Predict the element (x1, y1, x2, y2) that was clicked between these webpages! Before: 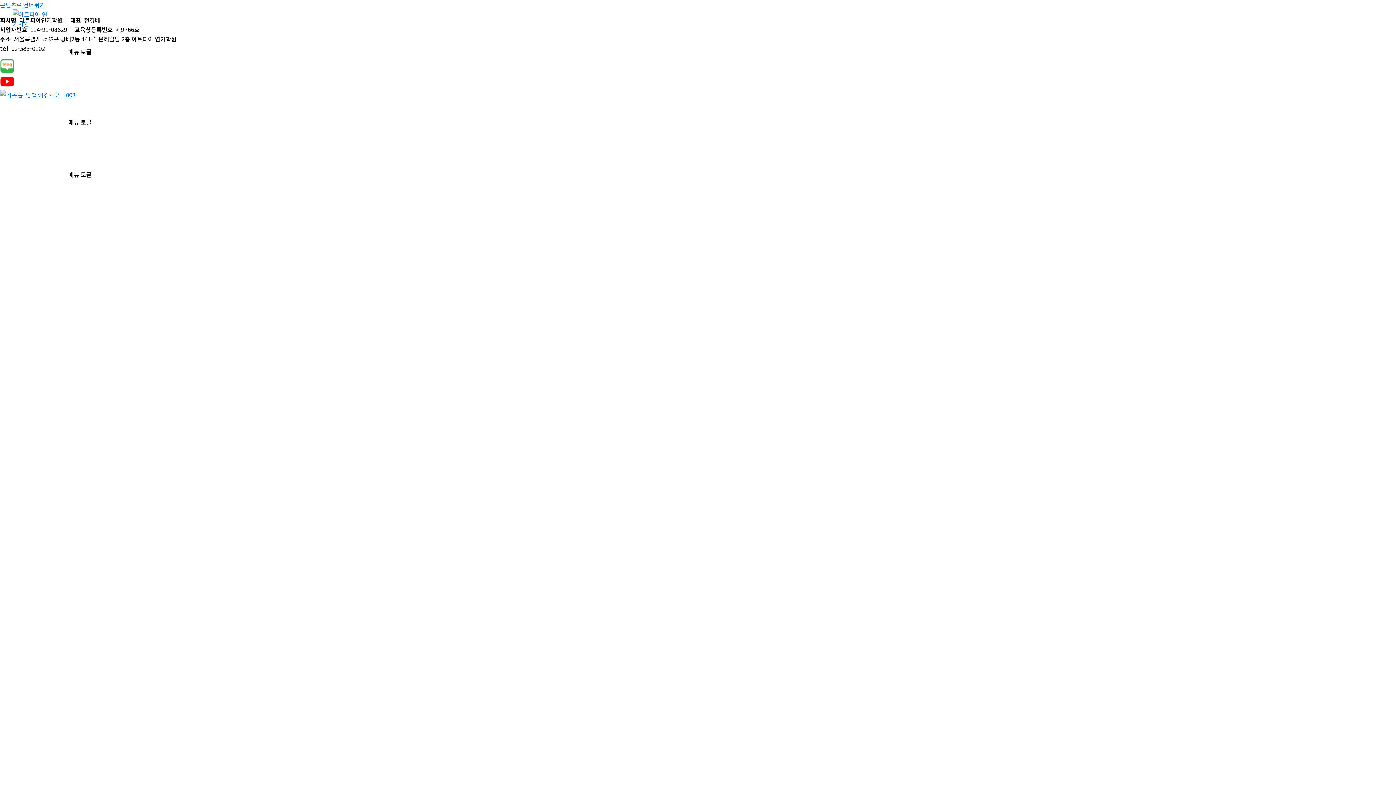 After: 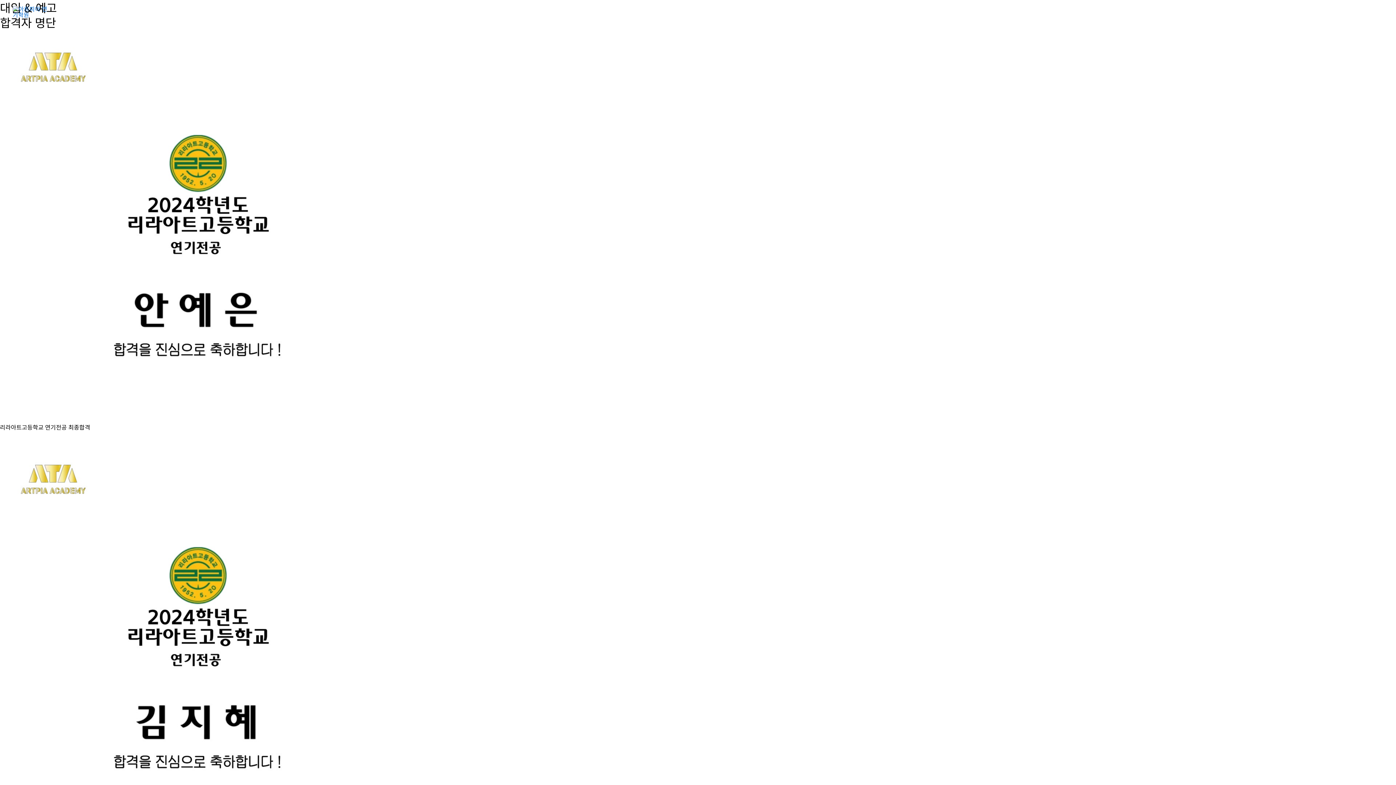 Action: bbox: (27, 157, 132, 166) label: NOTICE